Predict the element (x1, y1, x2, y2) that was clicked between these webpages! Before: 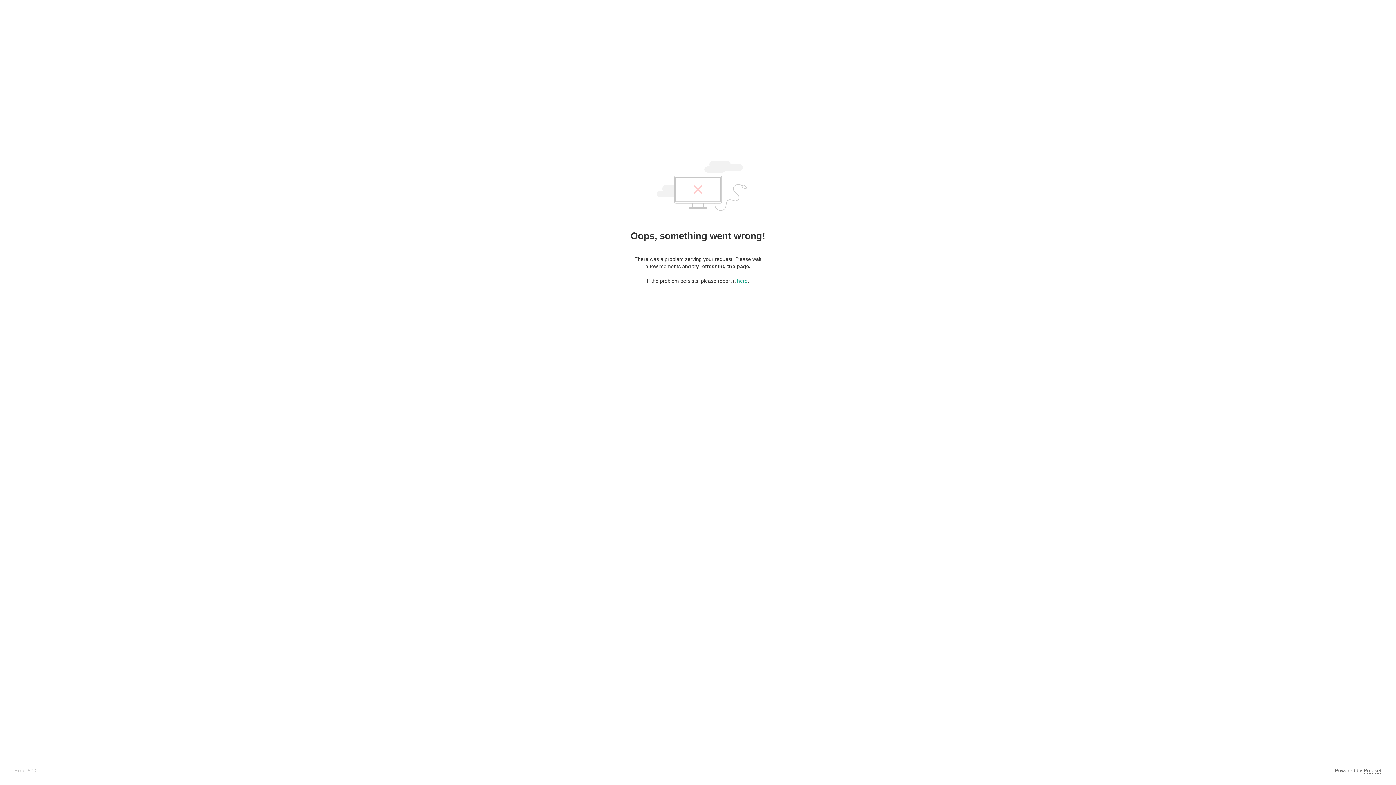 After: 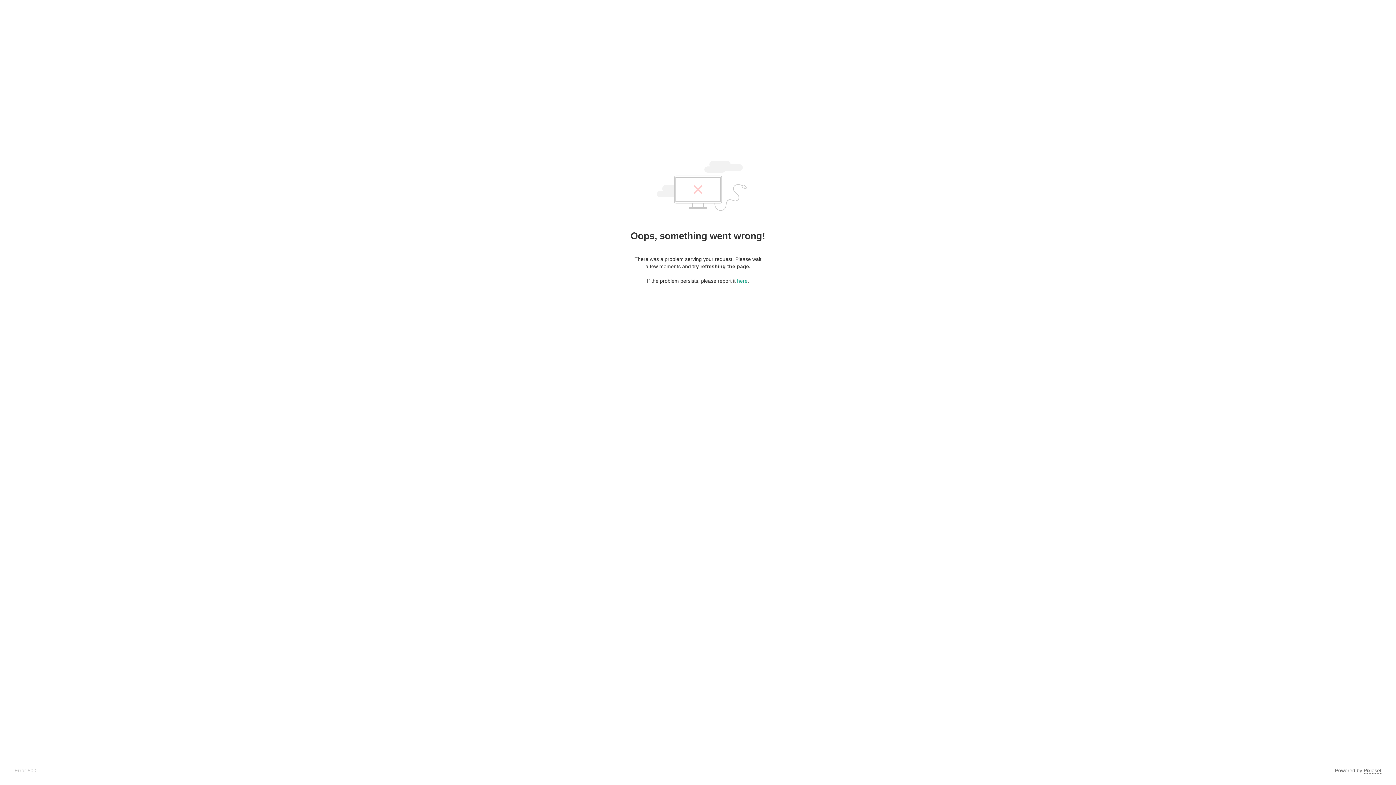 Action: bbox: (1364, 768, 1381, 774) label: Pixieset